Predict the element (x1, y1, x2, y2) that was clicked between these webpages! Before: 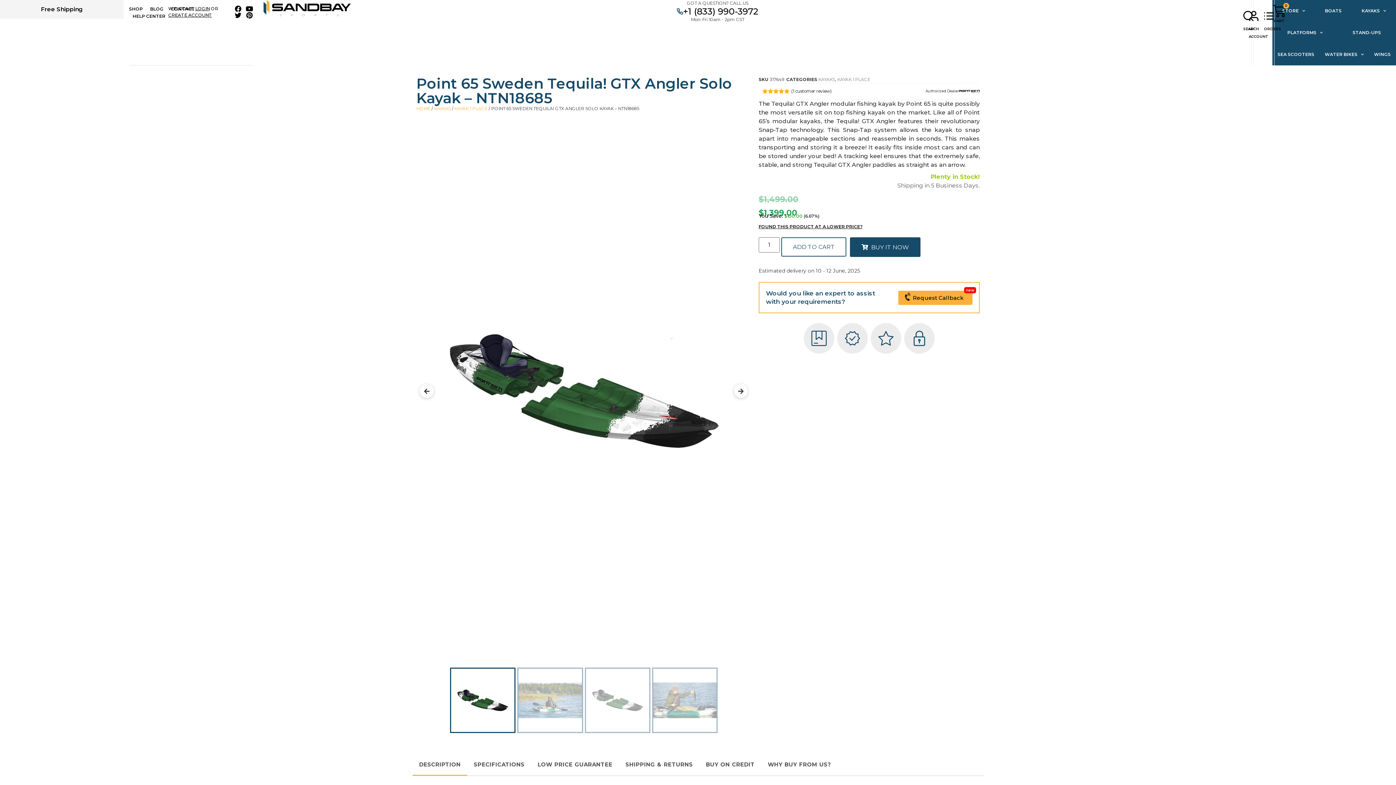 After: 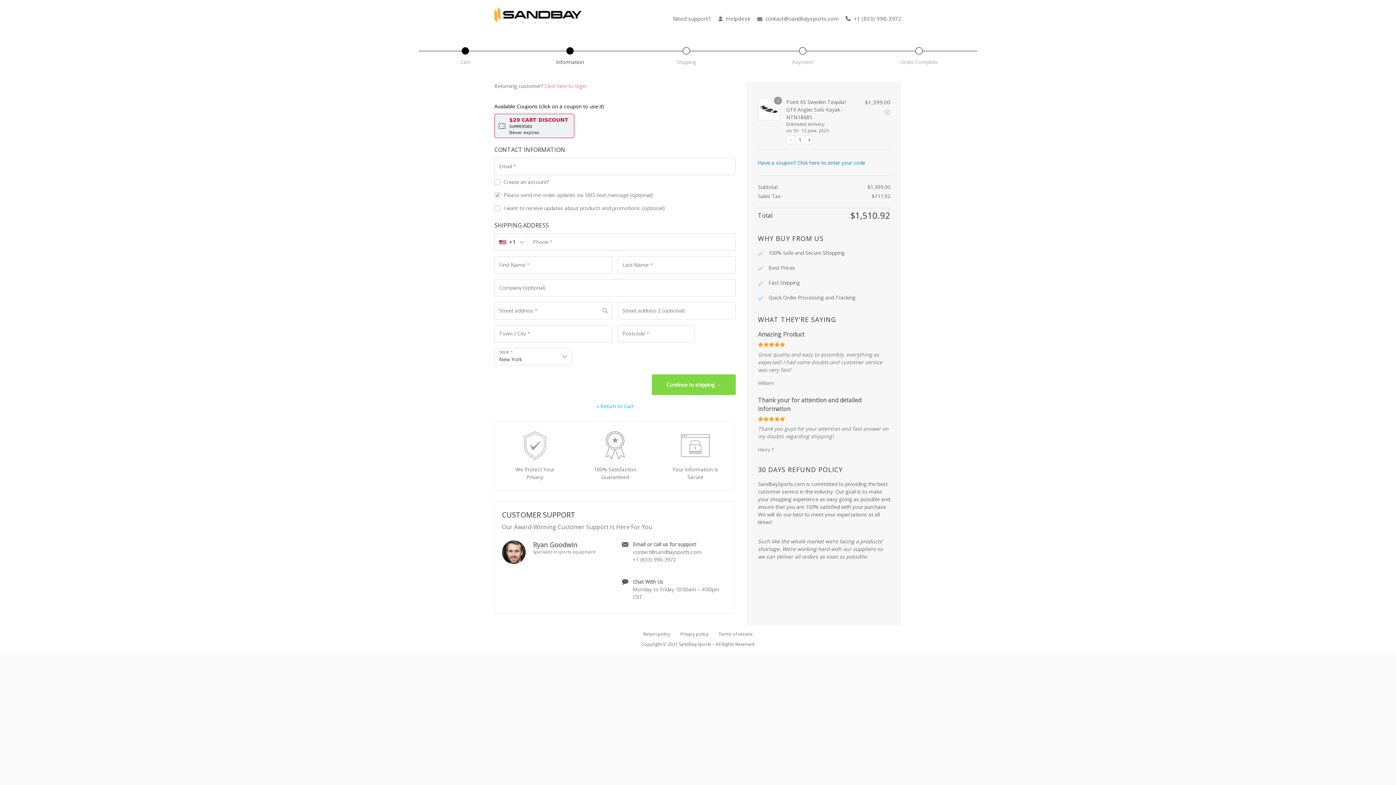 Action: label: BUY IT NOW bbox: (850, 237, 920, 257)